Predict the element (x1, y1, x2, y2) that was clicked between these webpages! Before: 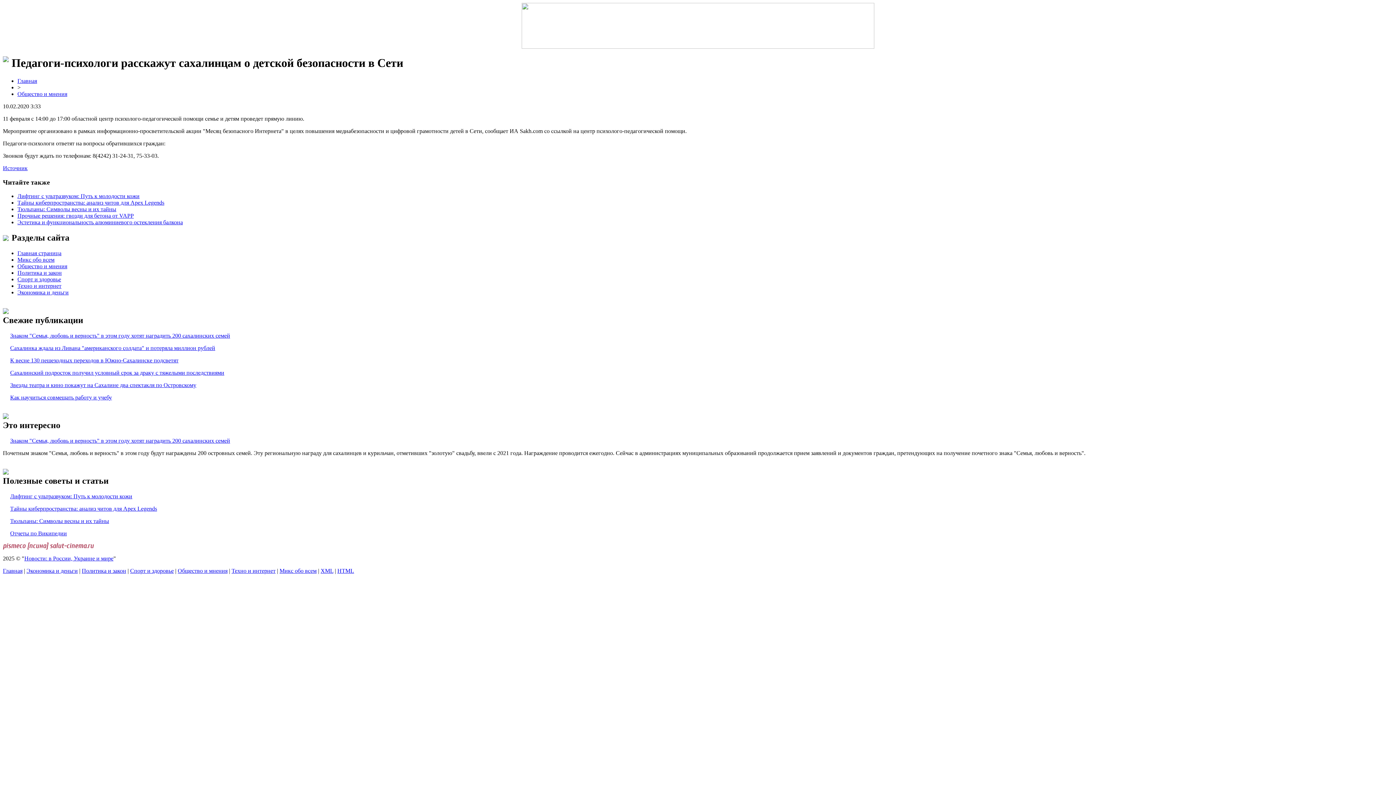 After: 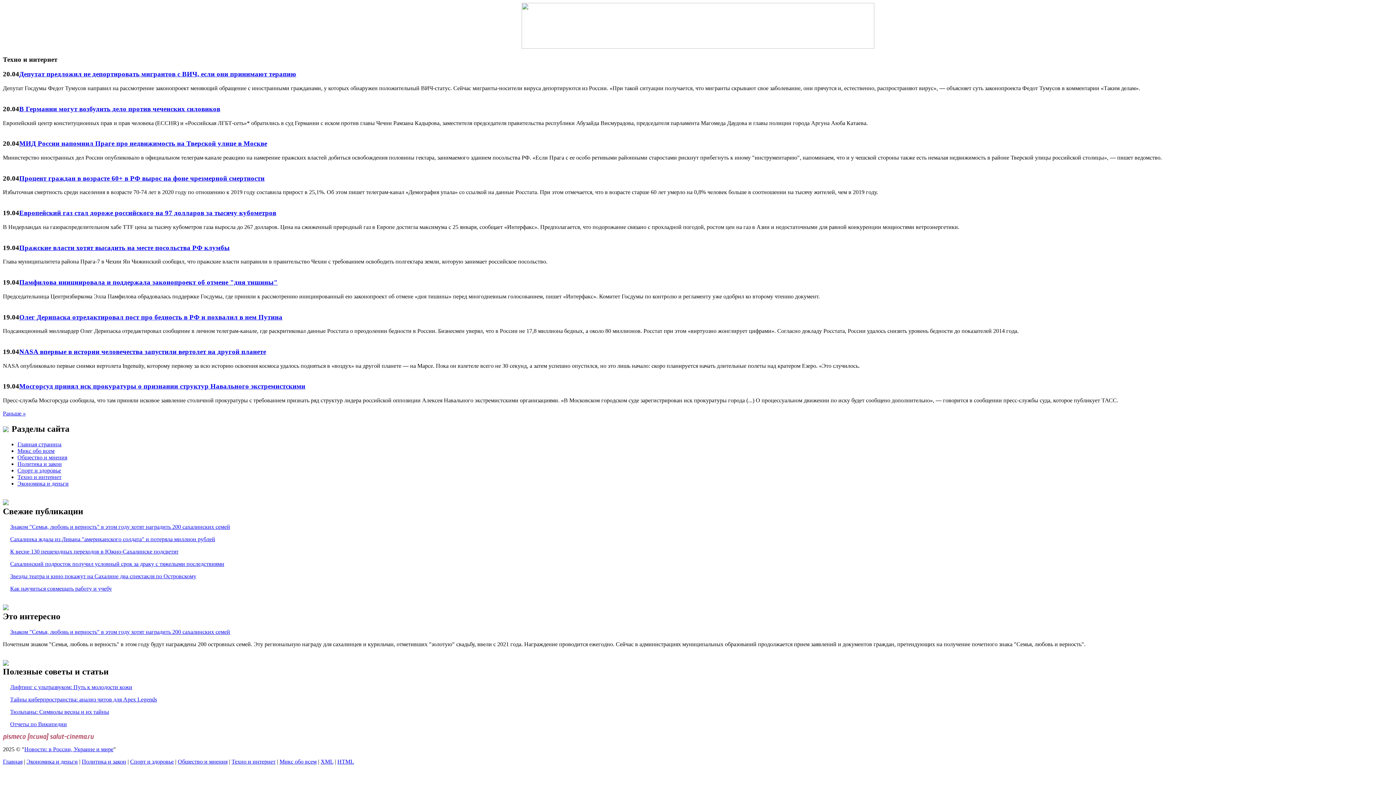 Action: label: Техно и интернет bbox: (231, 567, 275, 574)